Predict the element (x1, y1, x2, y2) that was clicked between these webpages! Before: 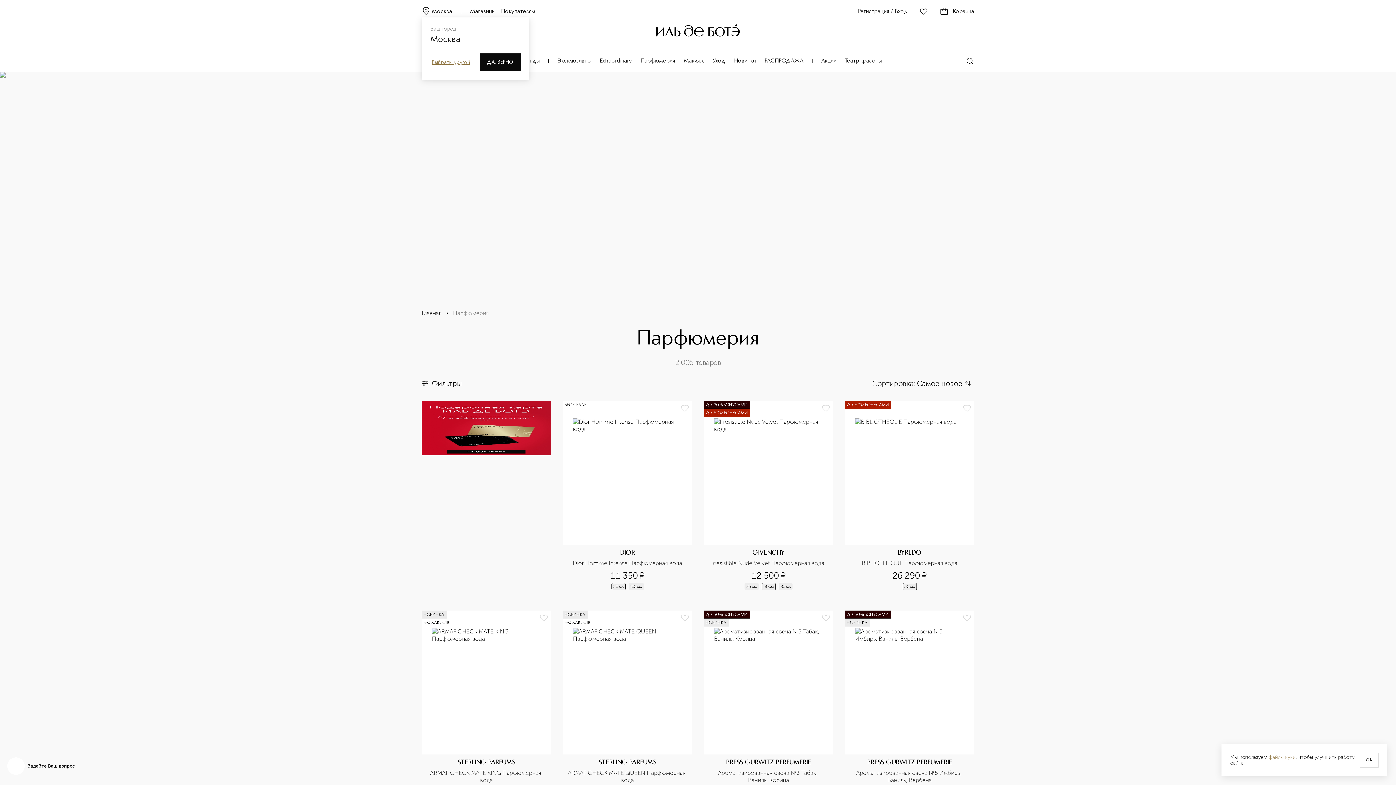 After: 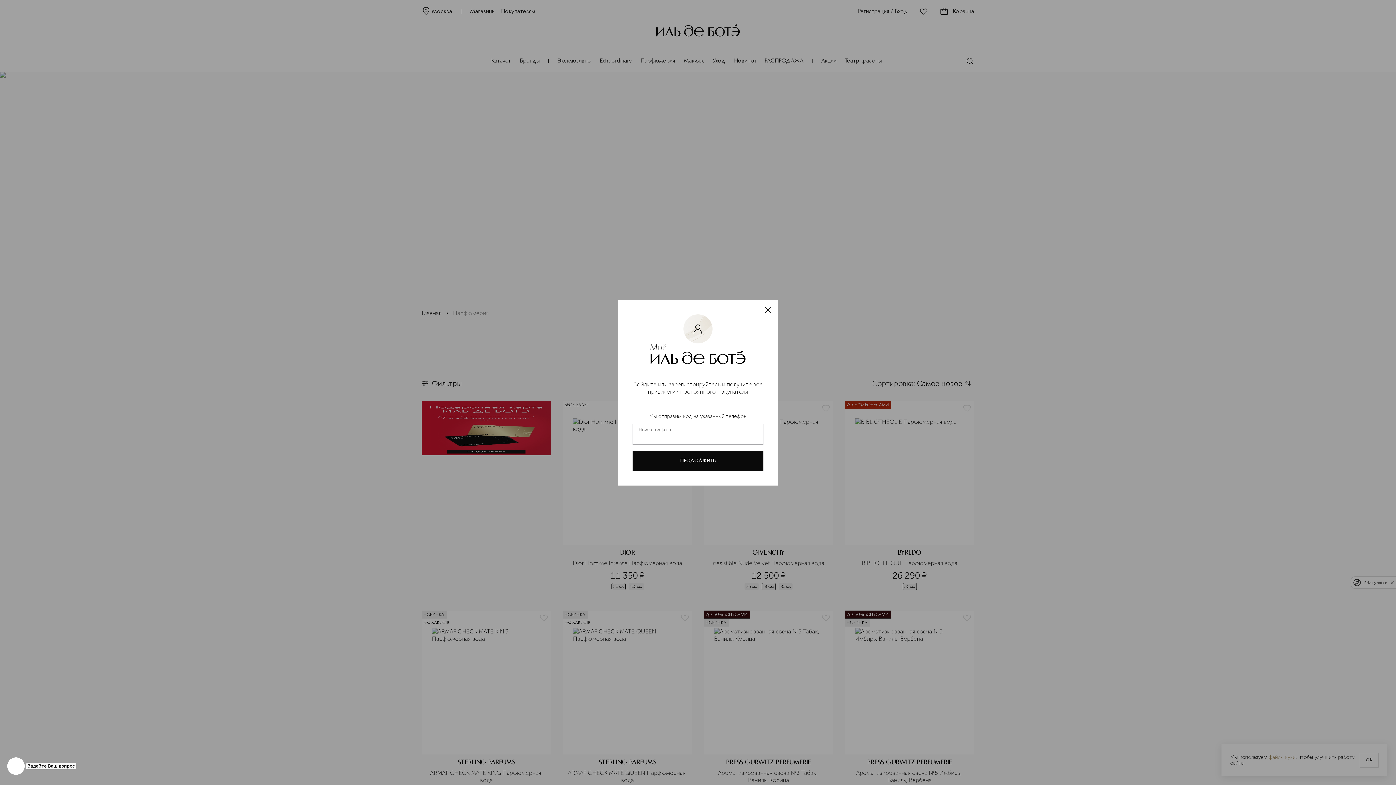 Action: bbox: (821, 613, 830, 622)